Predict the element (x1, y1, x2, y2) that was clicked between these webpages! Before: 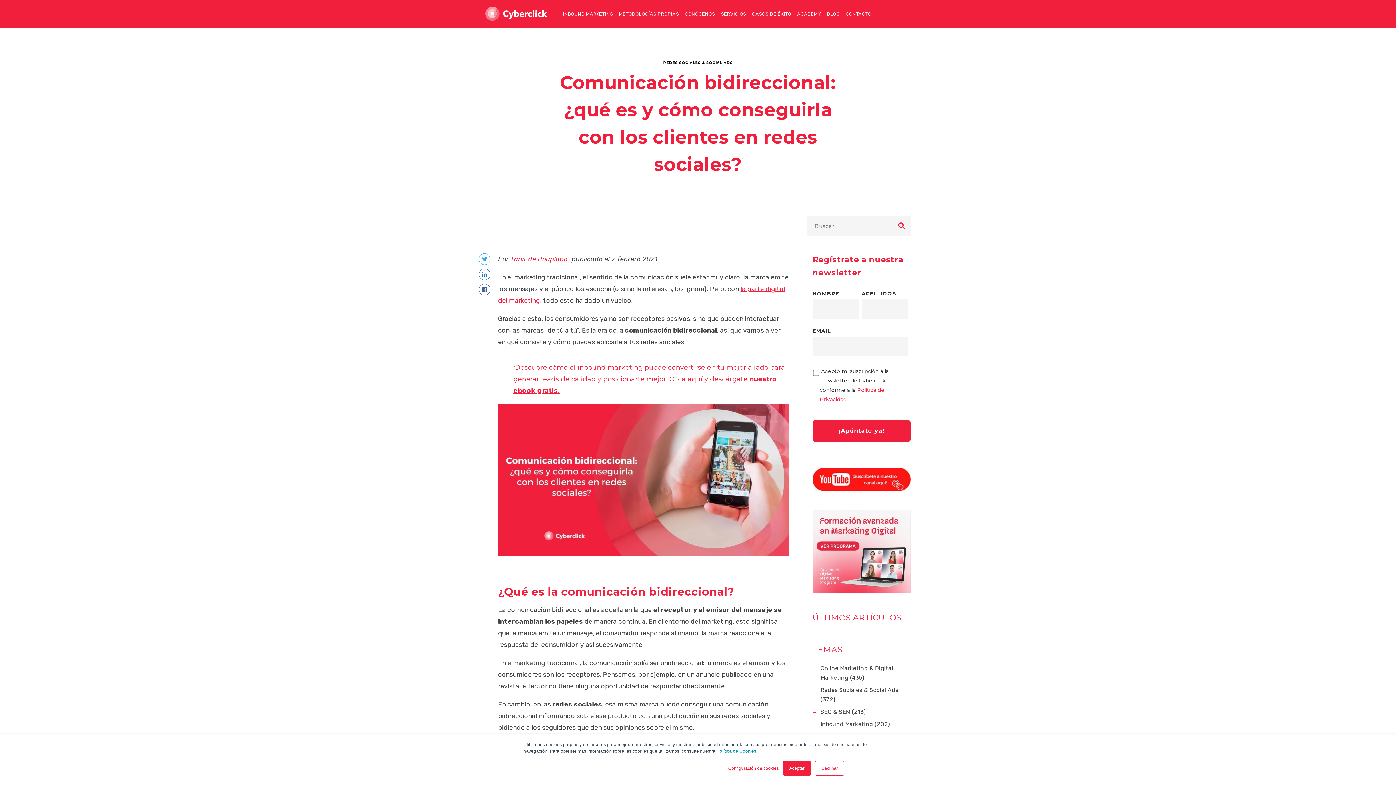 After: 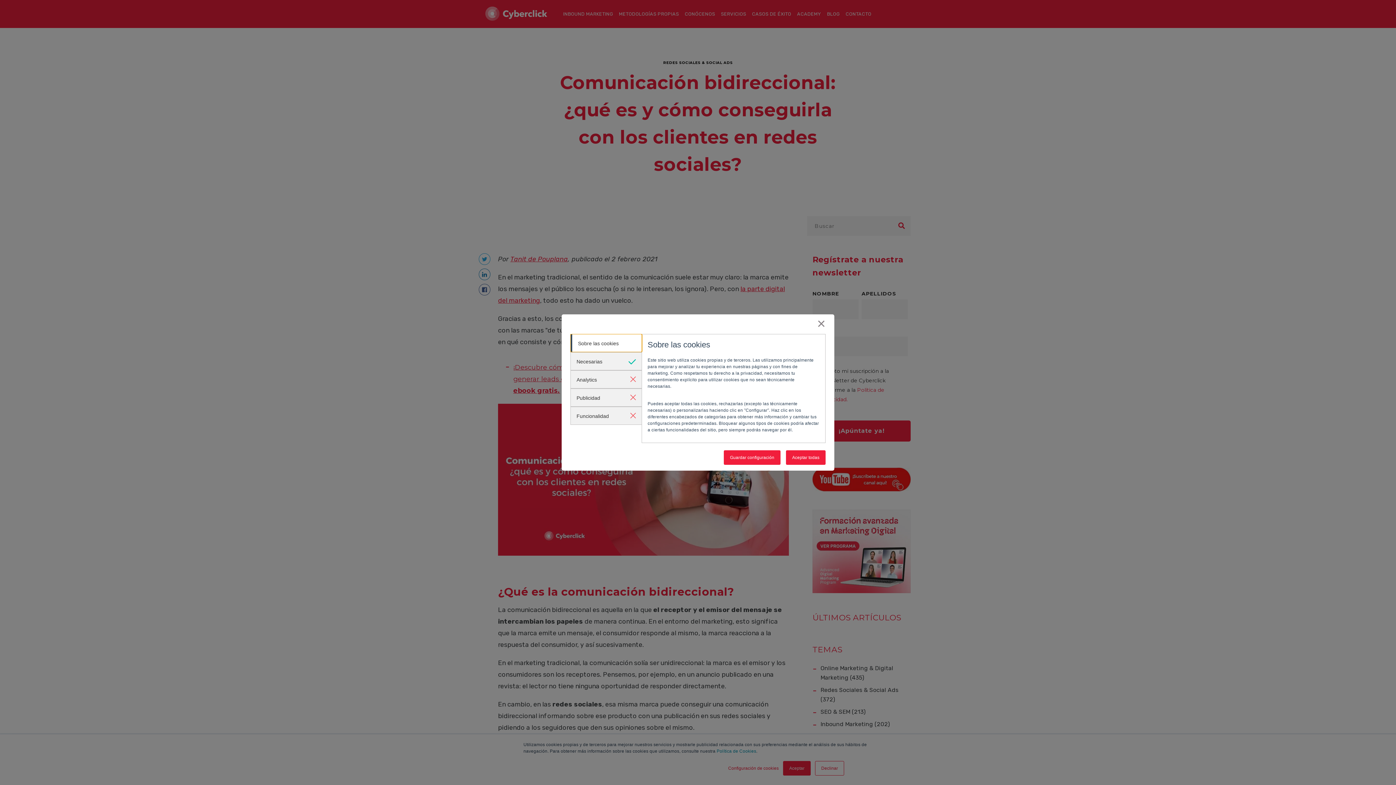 Action: label: Configuración de cookies bbox: (728, 765, 778, 772)